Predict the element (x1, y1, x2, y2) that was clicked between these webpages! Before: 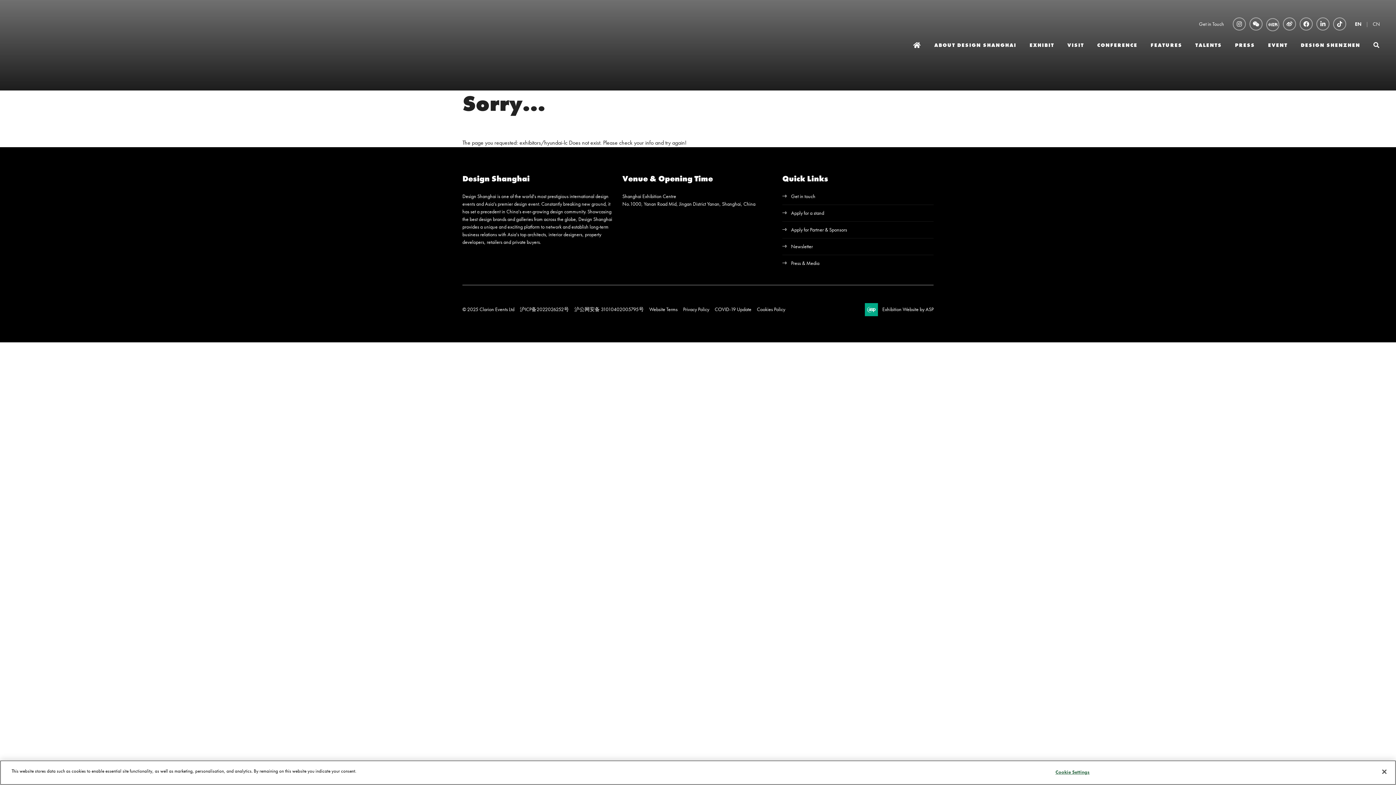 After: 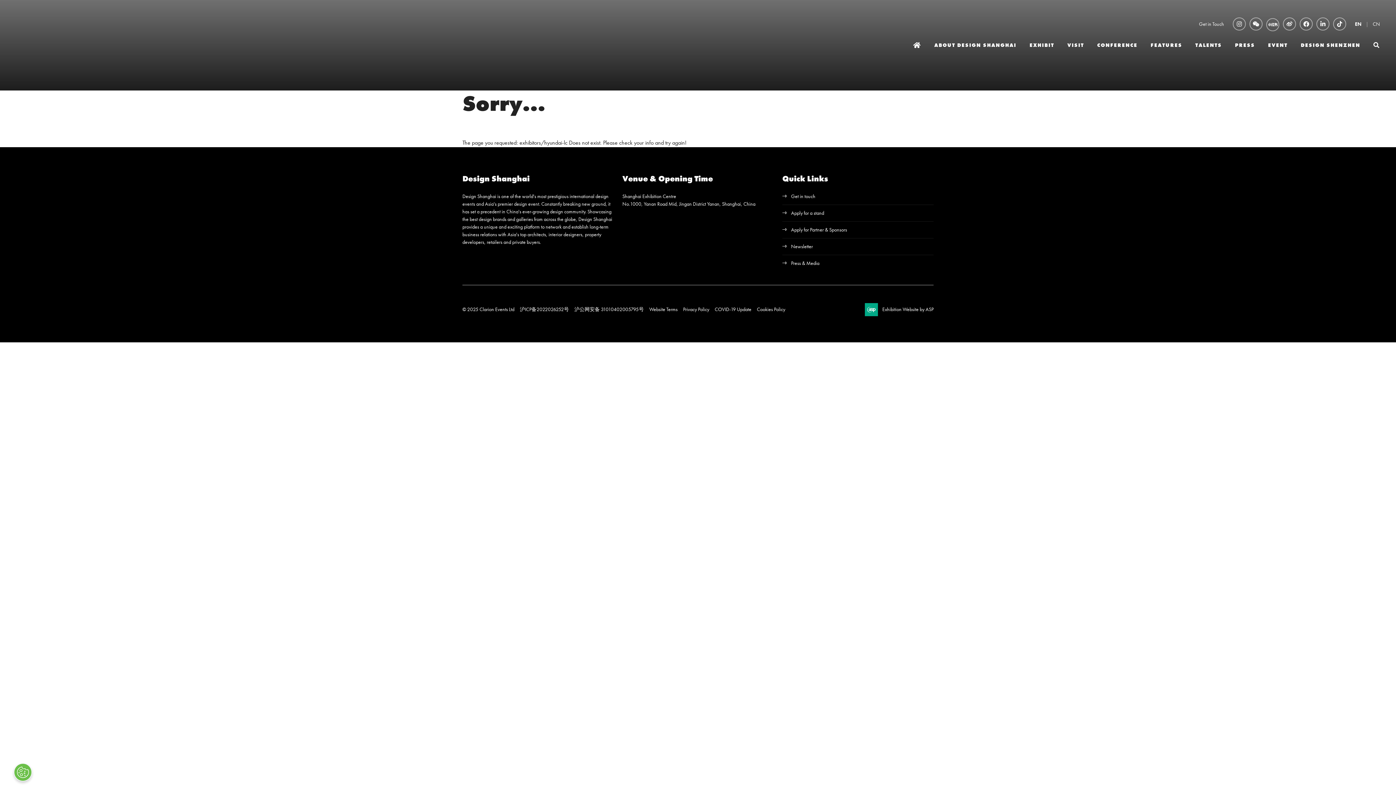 Action: bbox: (1333, 17, 1346, 30) label: Douyin